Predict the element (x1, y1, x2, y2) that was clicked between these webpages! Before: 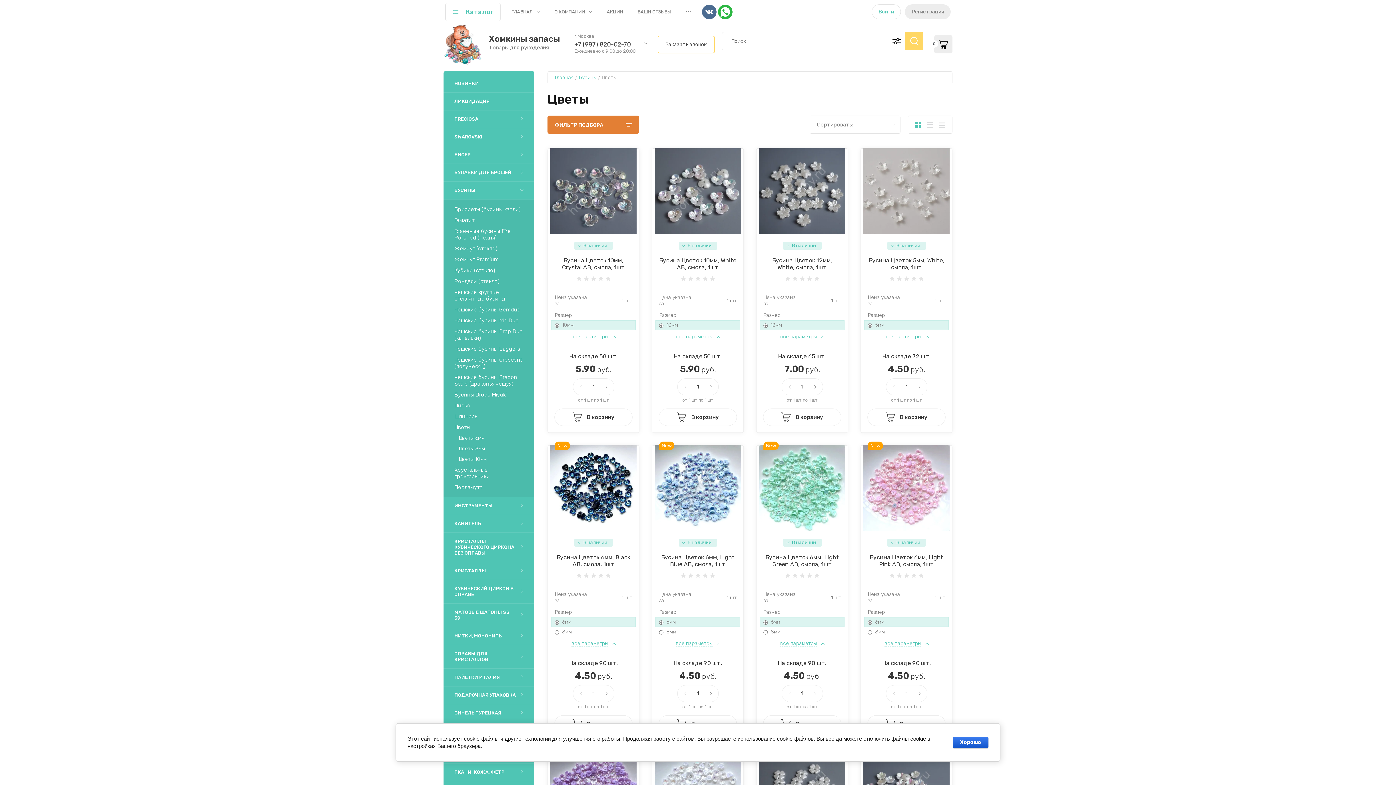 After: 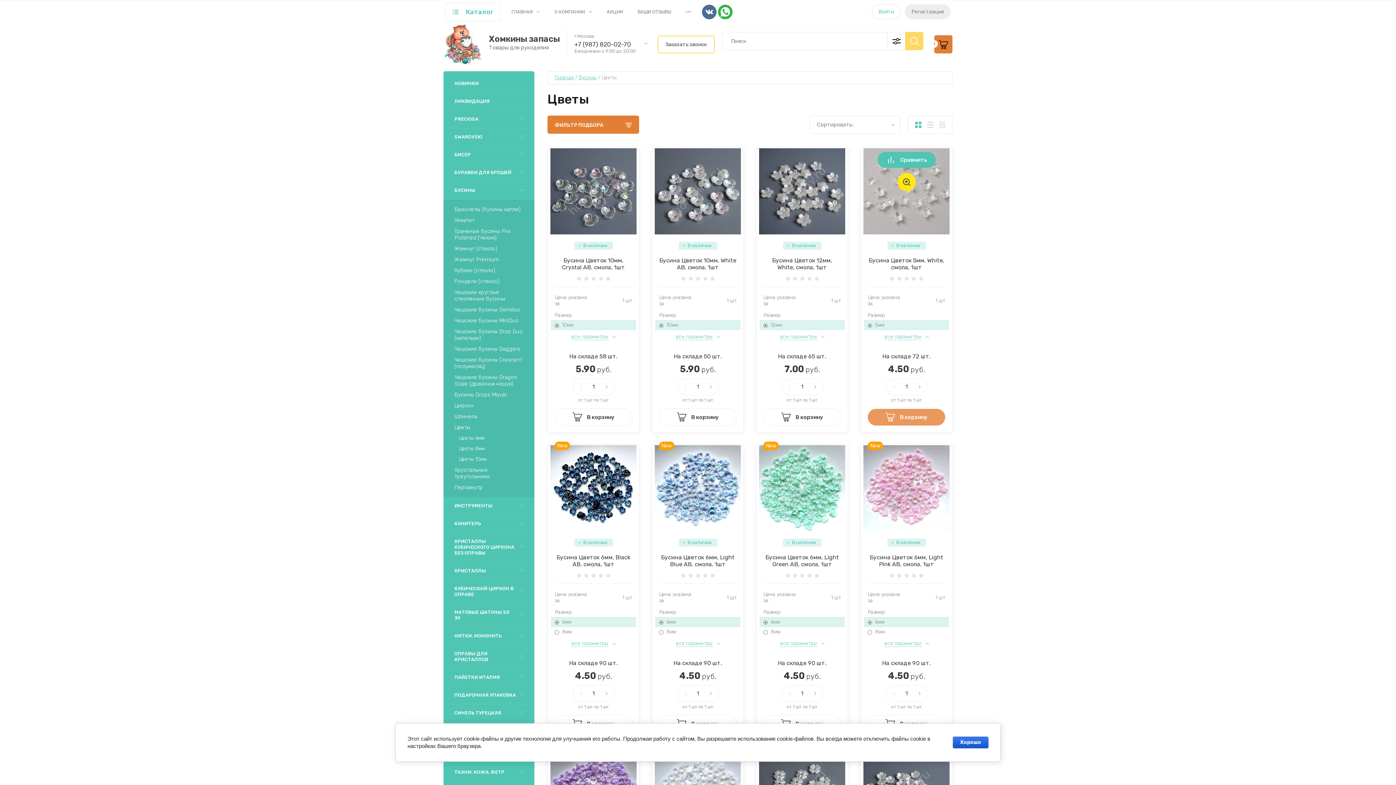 Action: bbox: (868, 409, 945, 425) label: В корзину